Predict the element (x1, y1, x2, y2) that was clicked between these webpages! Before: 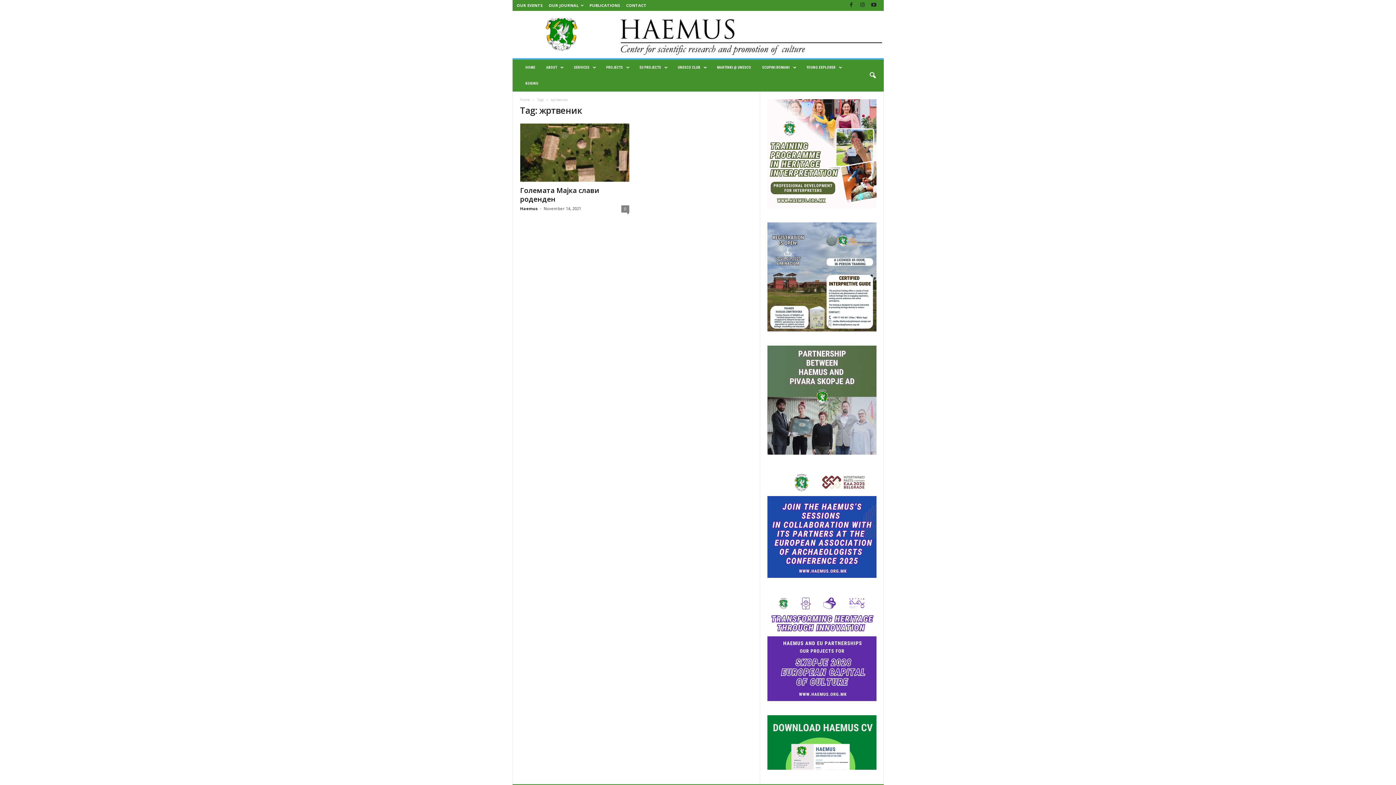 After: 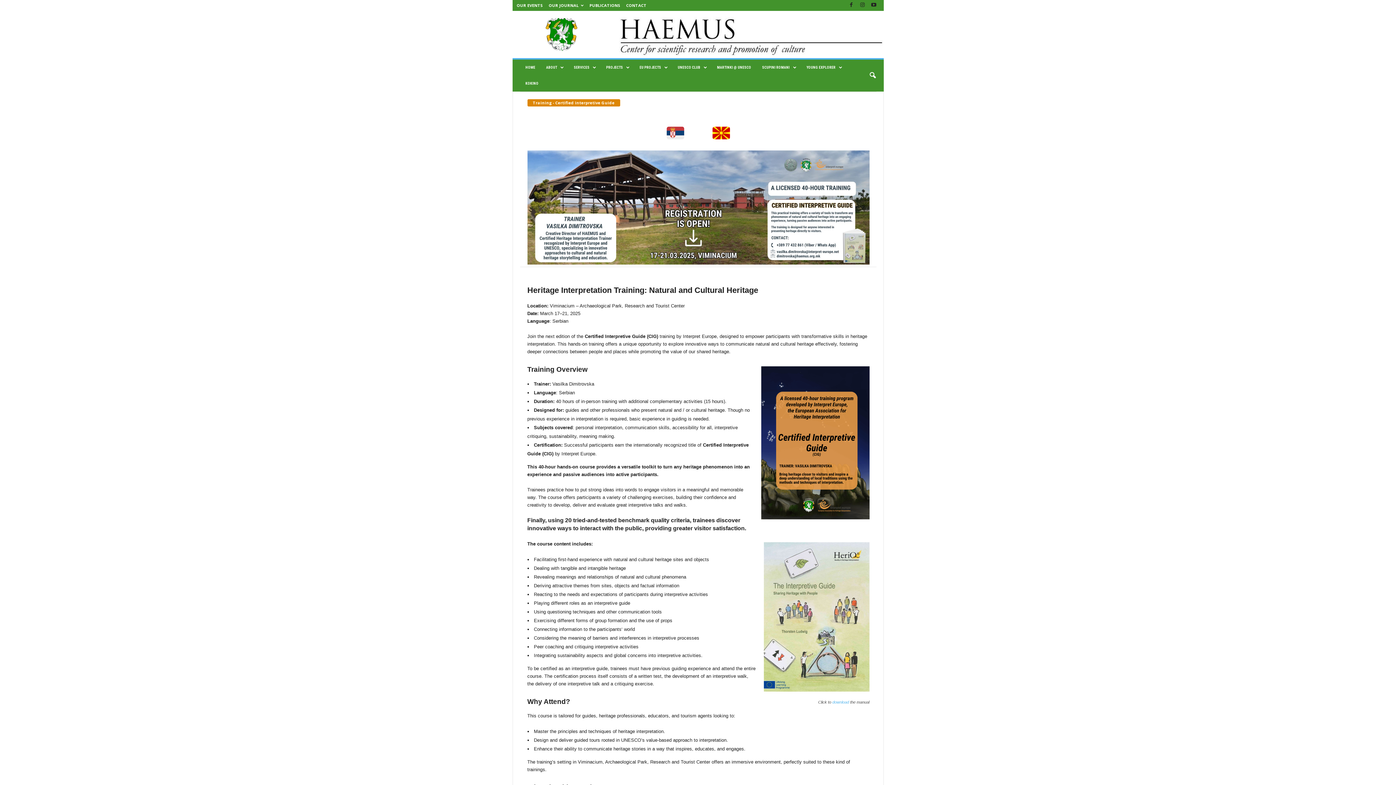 Action: bbox: (767, 222, 876, 331)